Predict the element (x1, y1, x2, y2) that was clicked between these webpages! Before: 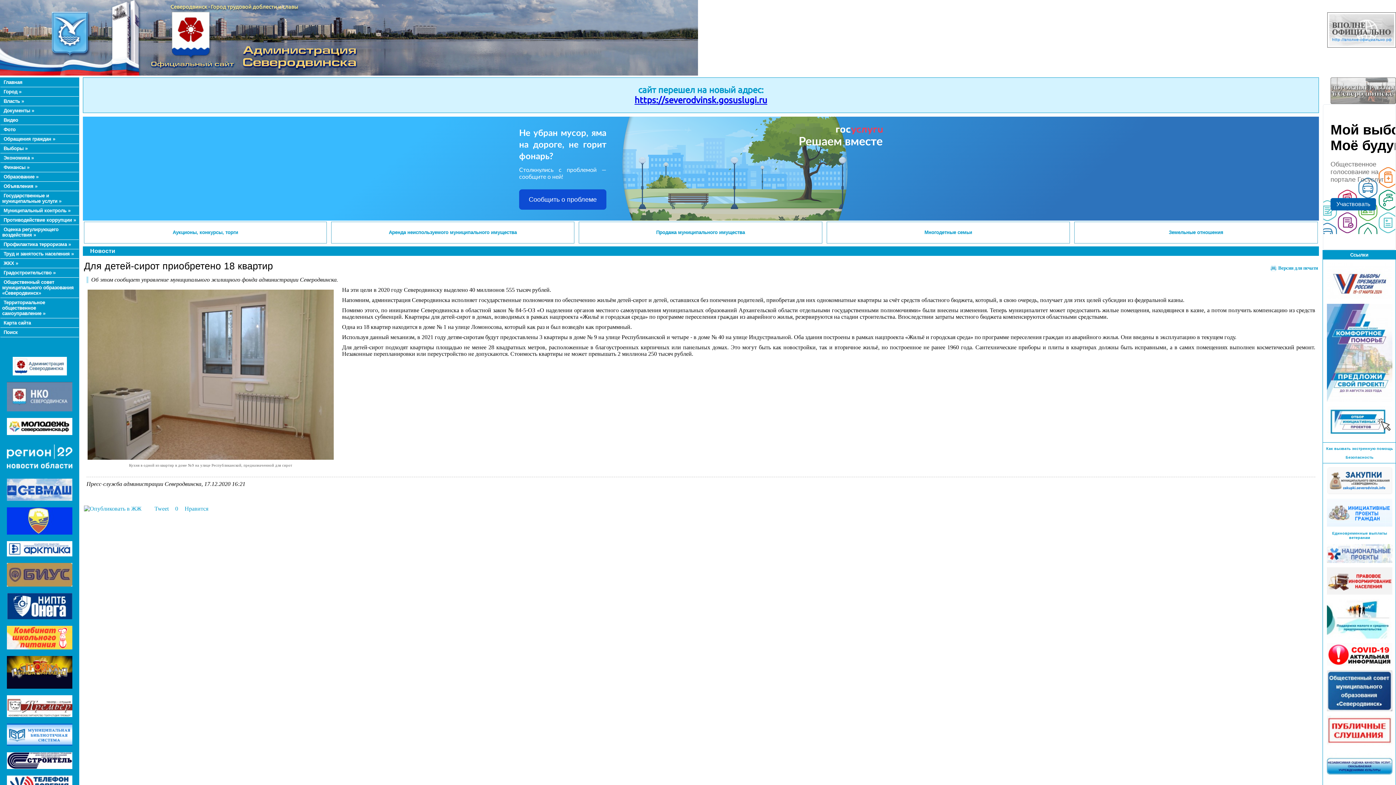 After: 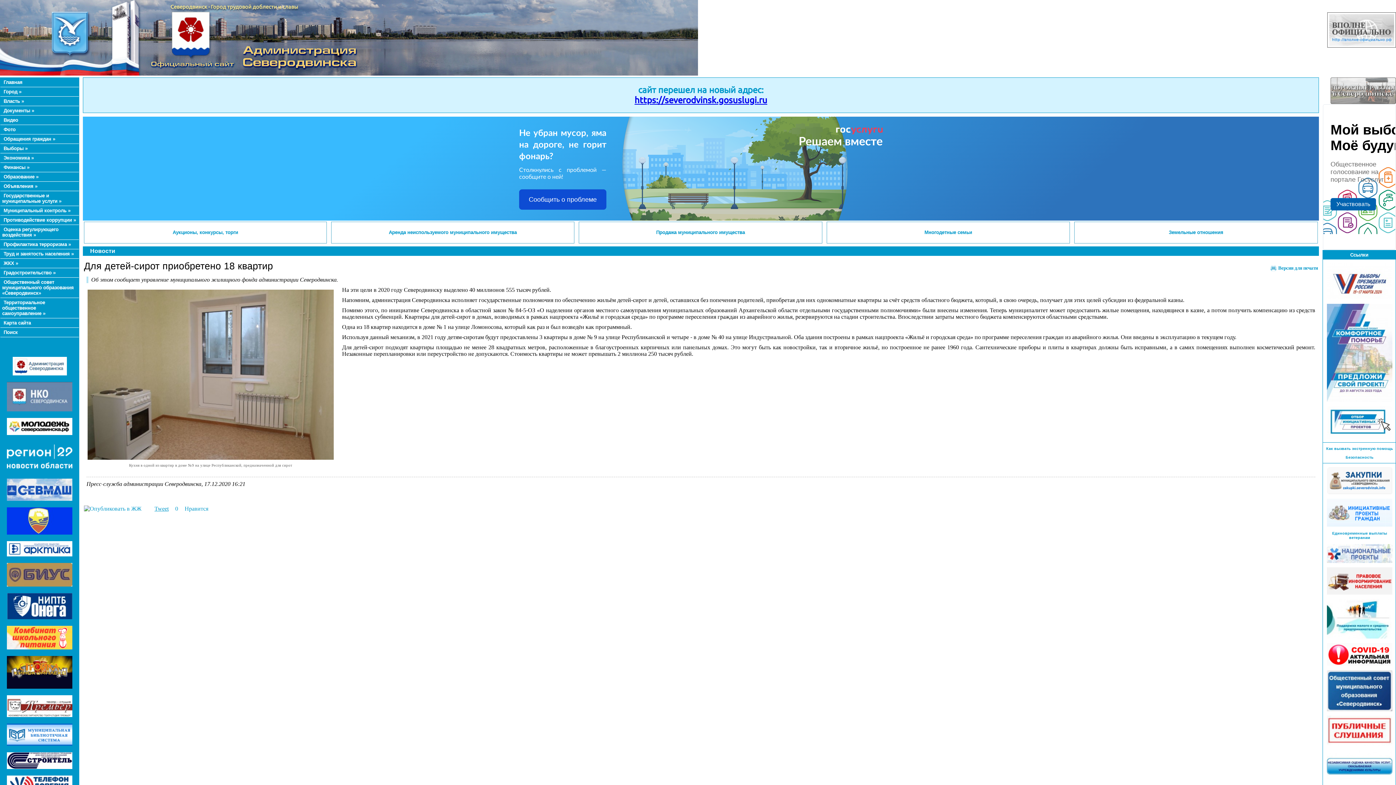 Action: bbox: (154, 505, 168, 512) label: Tweet